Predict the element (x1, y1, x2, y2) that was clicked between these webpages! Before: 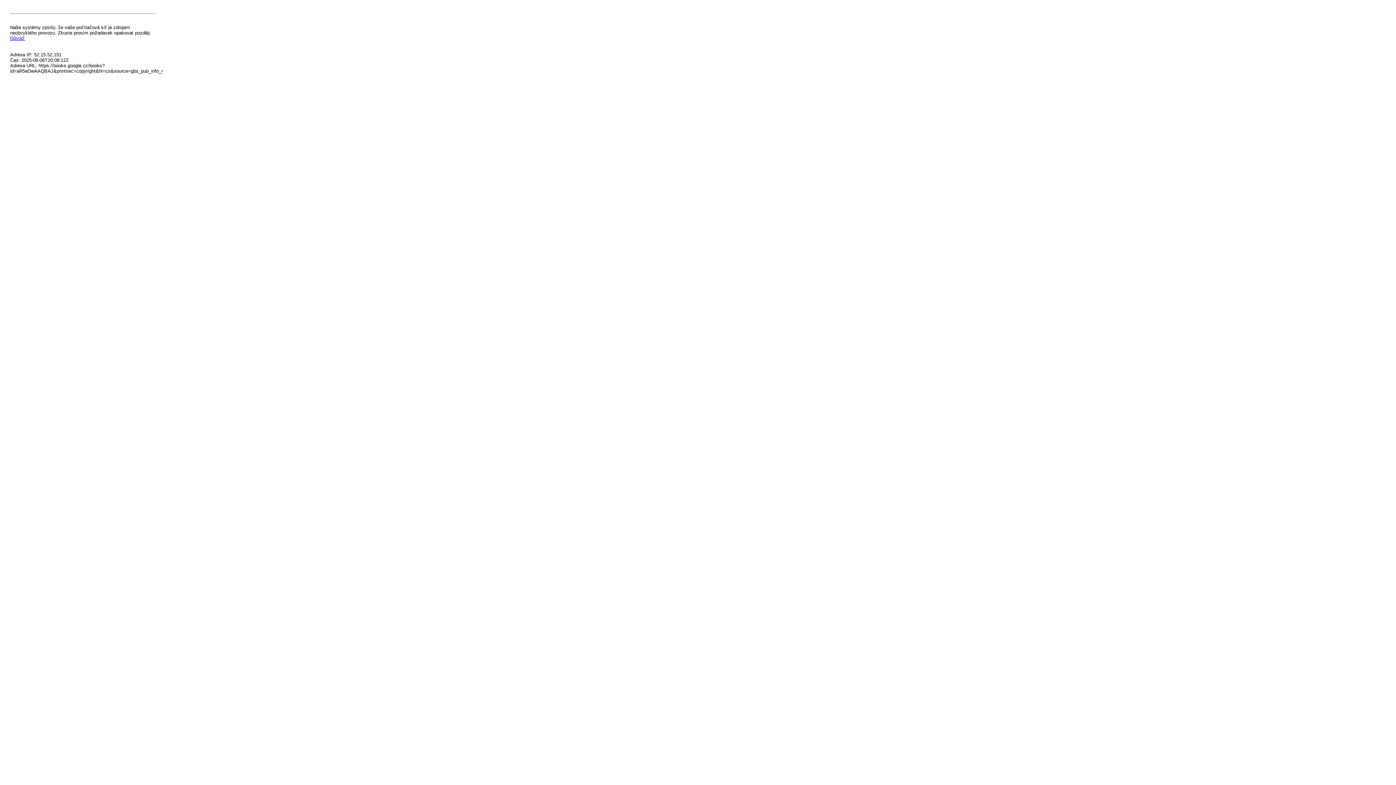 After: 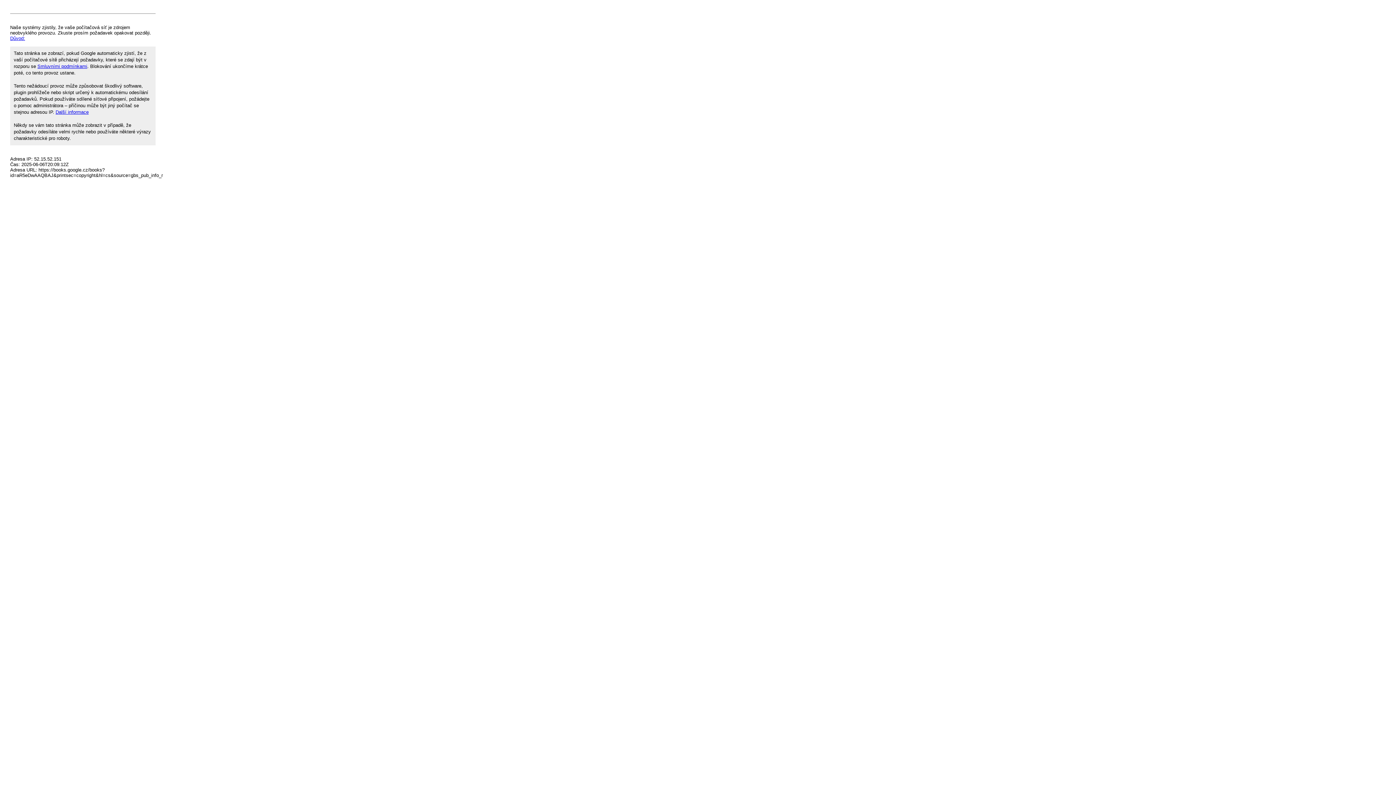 Action: bbox: (10, 35, 25, 41) label: Důvod: